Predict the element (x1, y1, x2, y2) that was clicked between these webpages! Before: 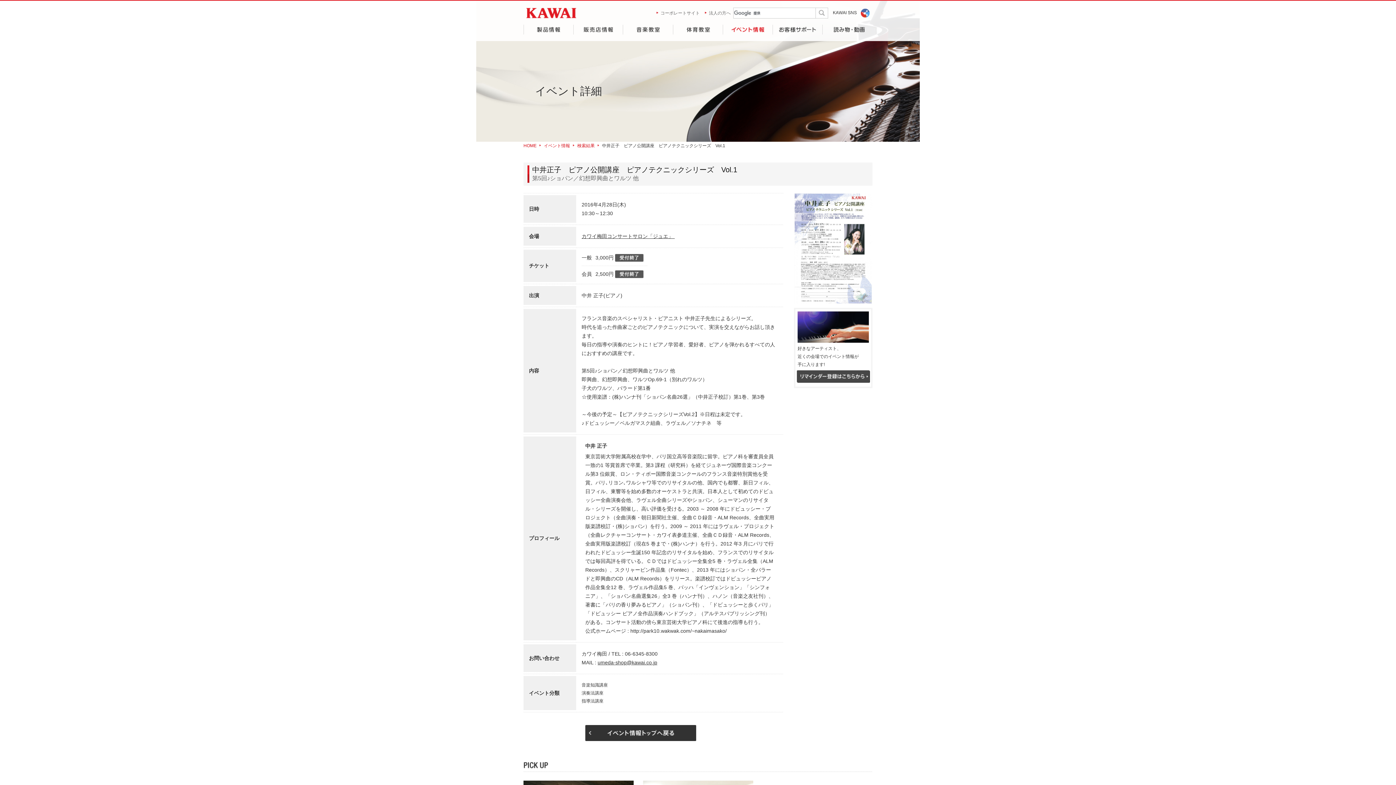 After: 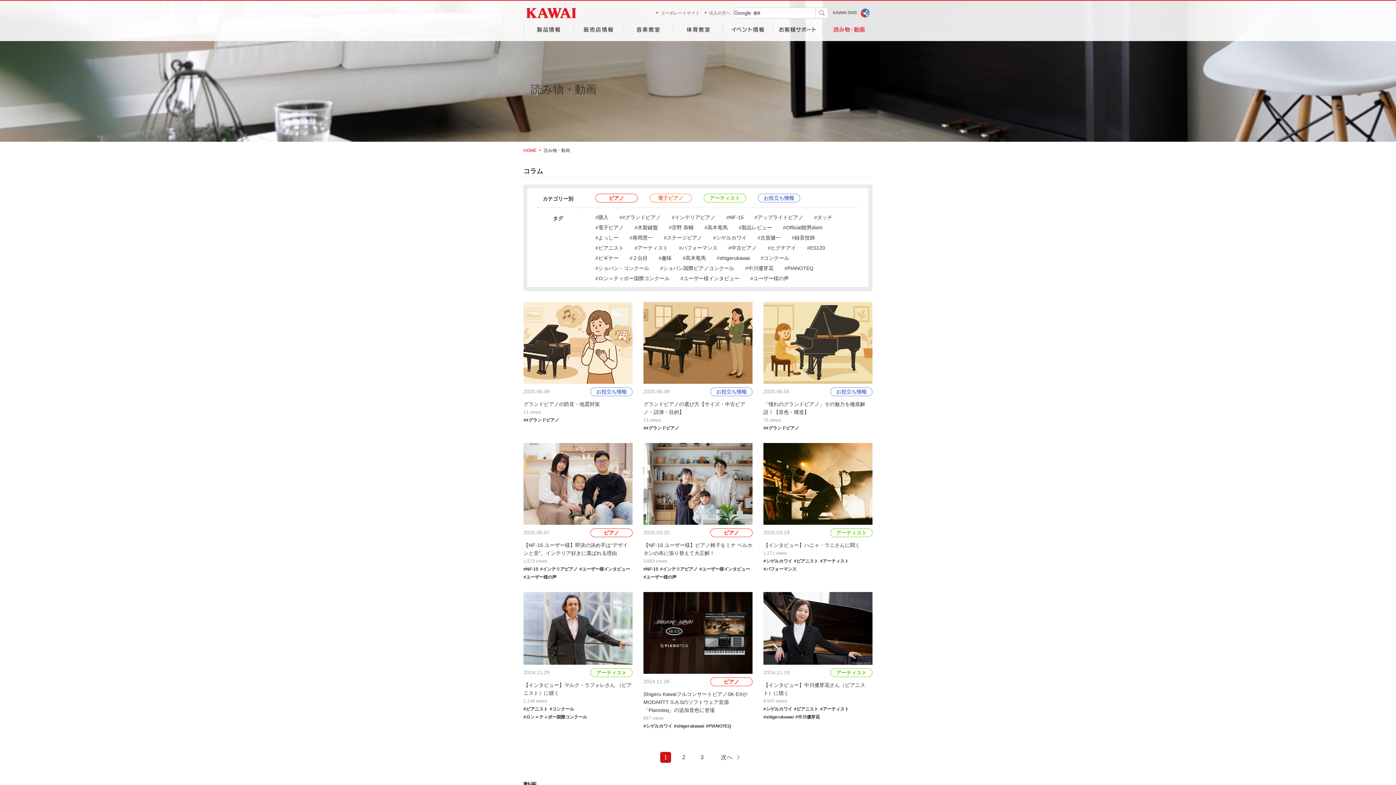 Action: label: 読み物・動画 bbox: (822, 24, 872, 34)